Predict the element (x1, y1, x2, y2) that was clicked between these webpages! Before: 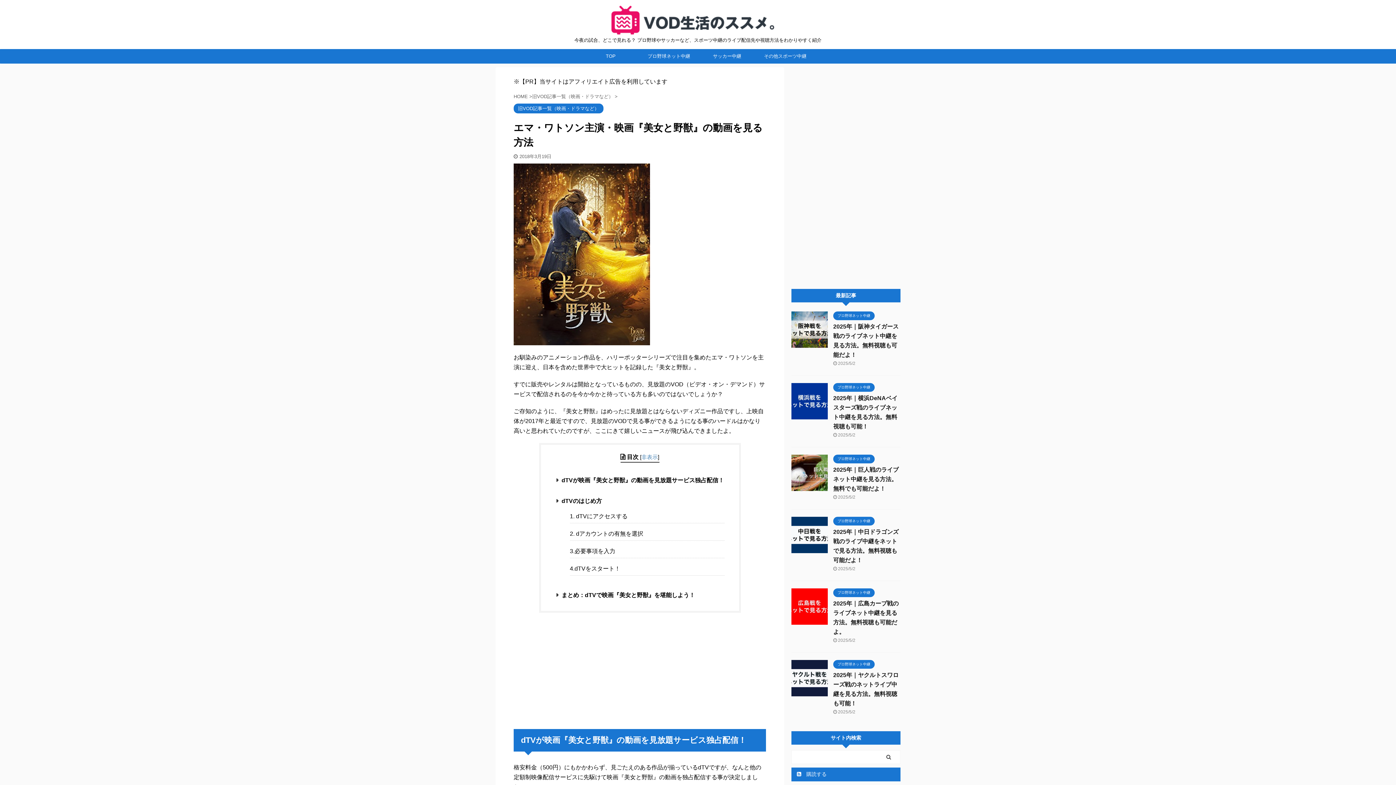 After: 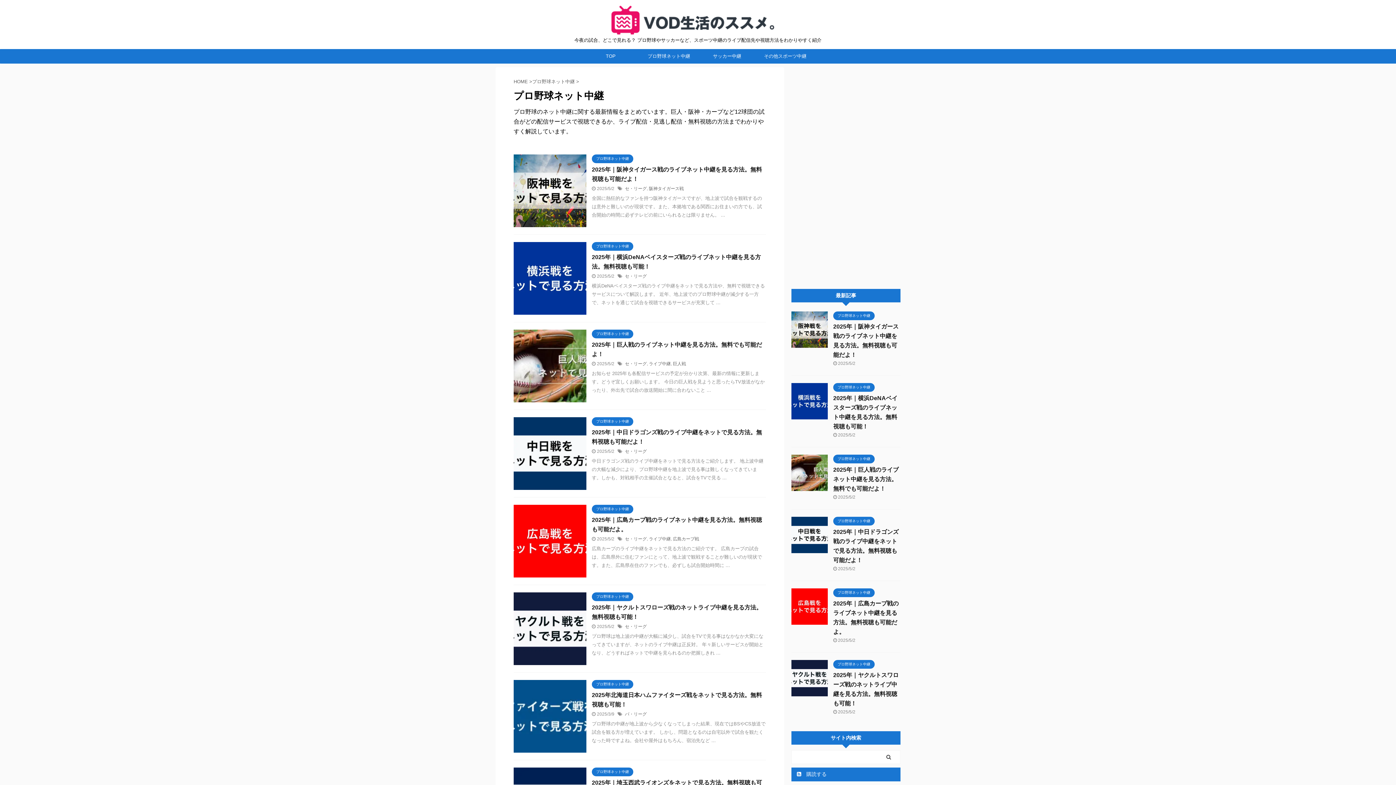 Action: bbox: (833, 313, 874, 318) label: プロ野球ネット中継